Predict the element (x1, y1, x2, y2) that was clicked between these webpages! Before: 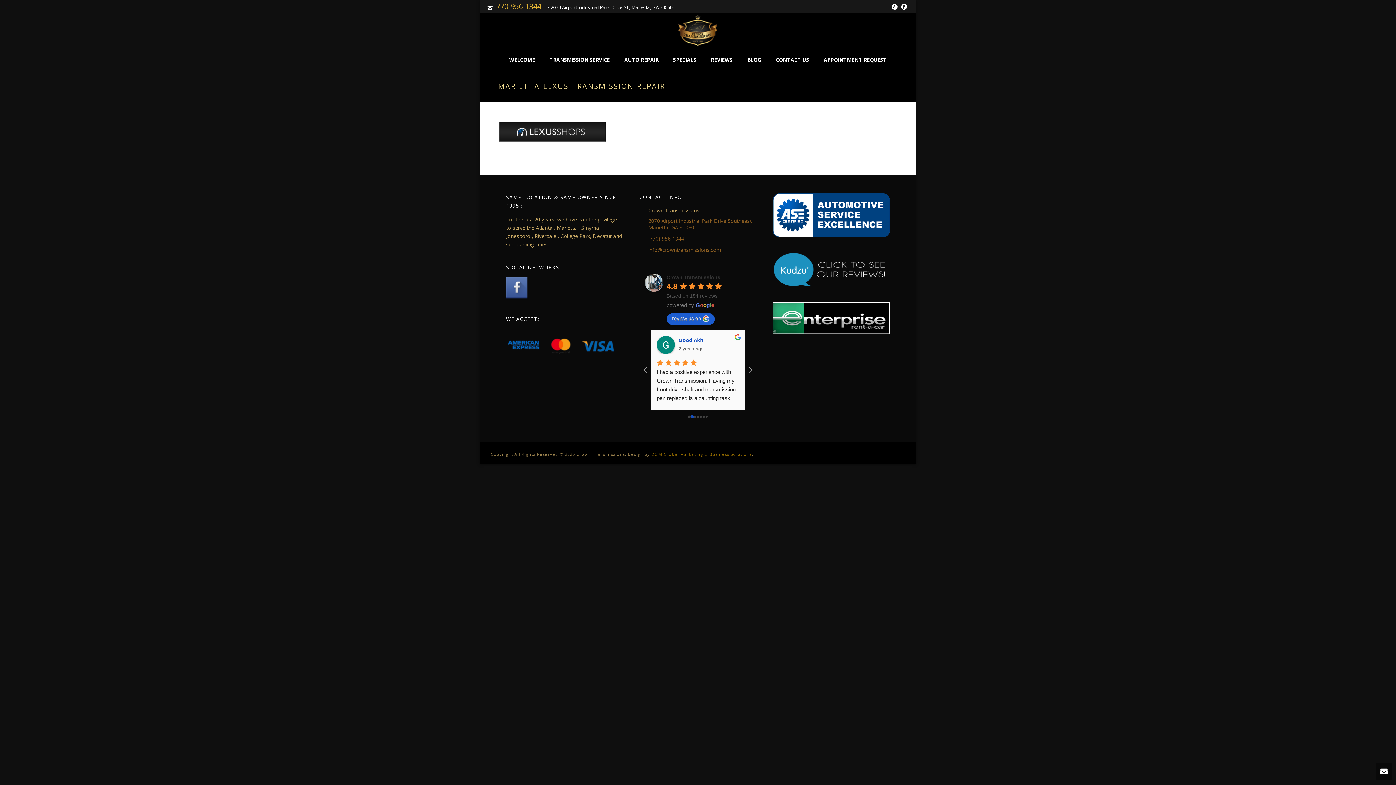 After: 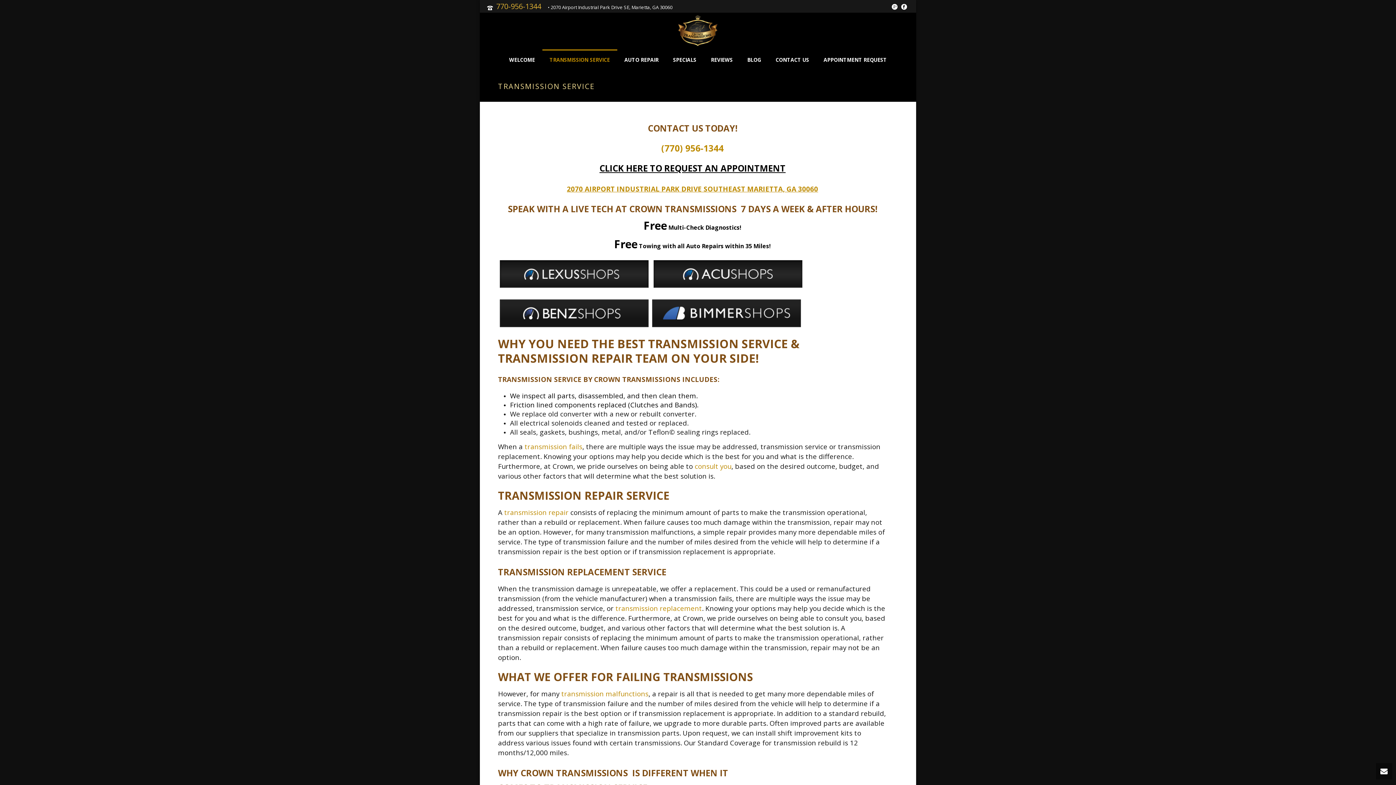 Action: bbox: (542, 49, 617, 69) label: TRANSMISSION SERVICE